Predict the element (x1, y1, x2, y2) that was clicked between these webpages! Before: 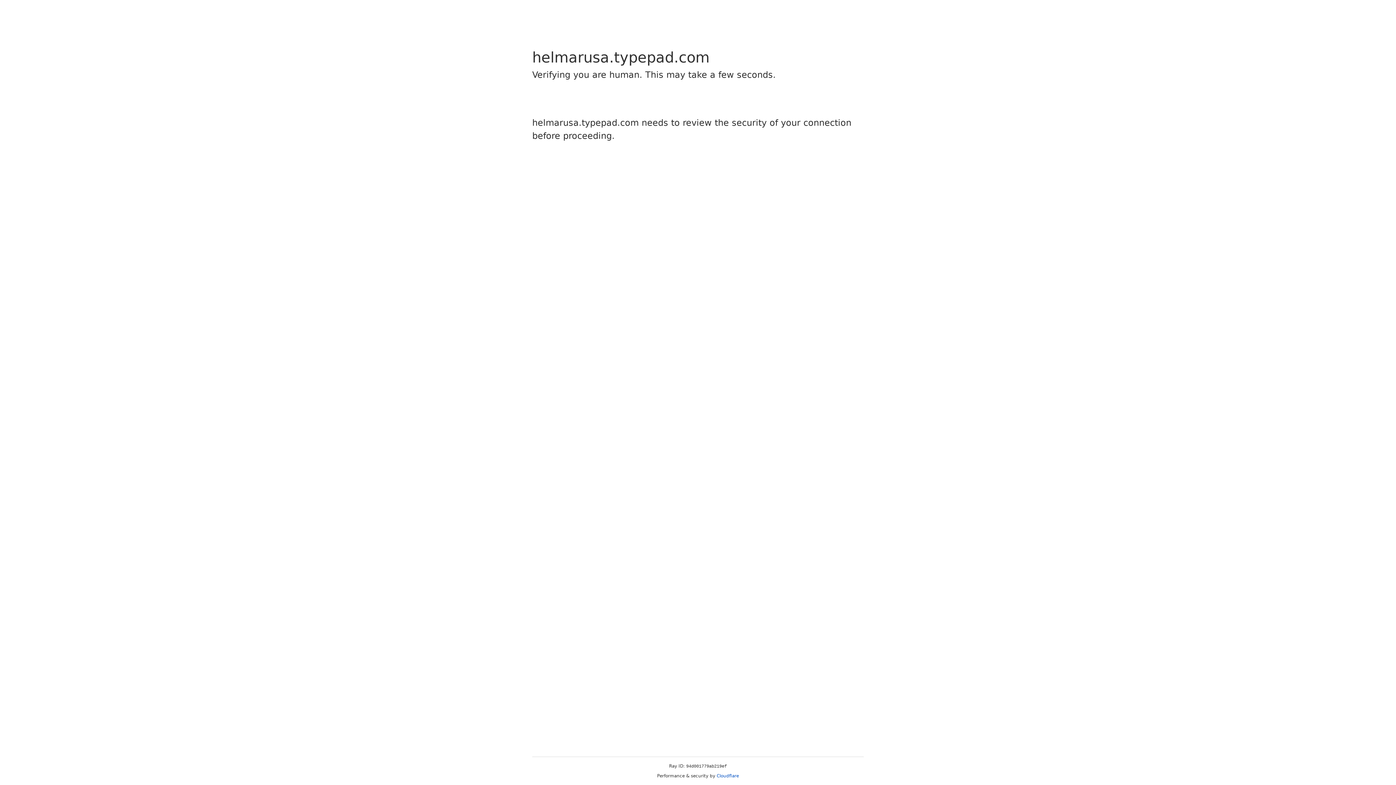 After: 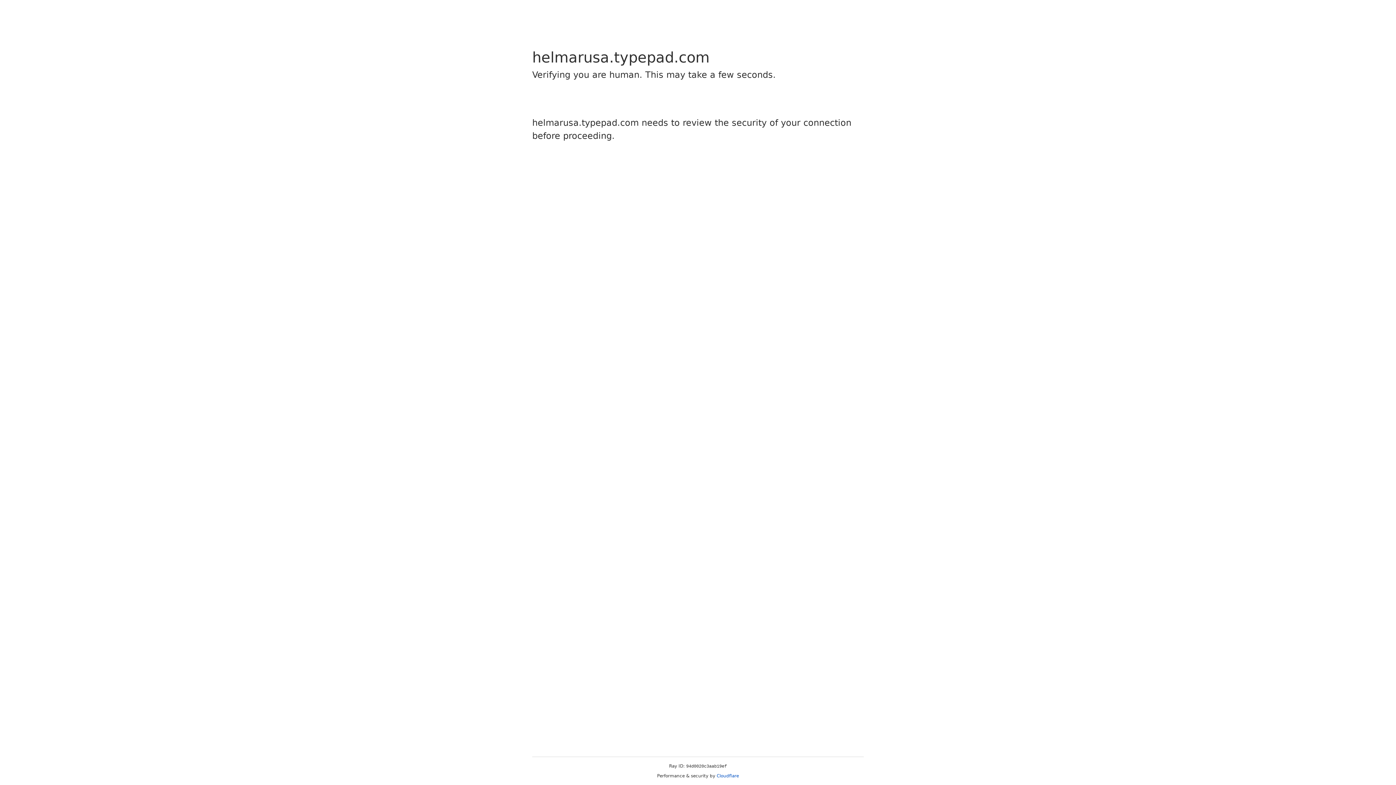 Action: label: Cloudflare bbox: (716, 773, 739, 778)